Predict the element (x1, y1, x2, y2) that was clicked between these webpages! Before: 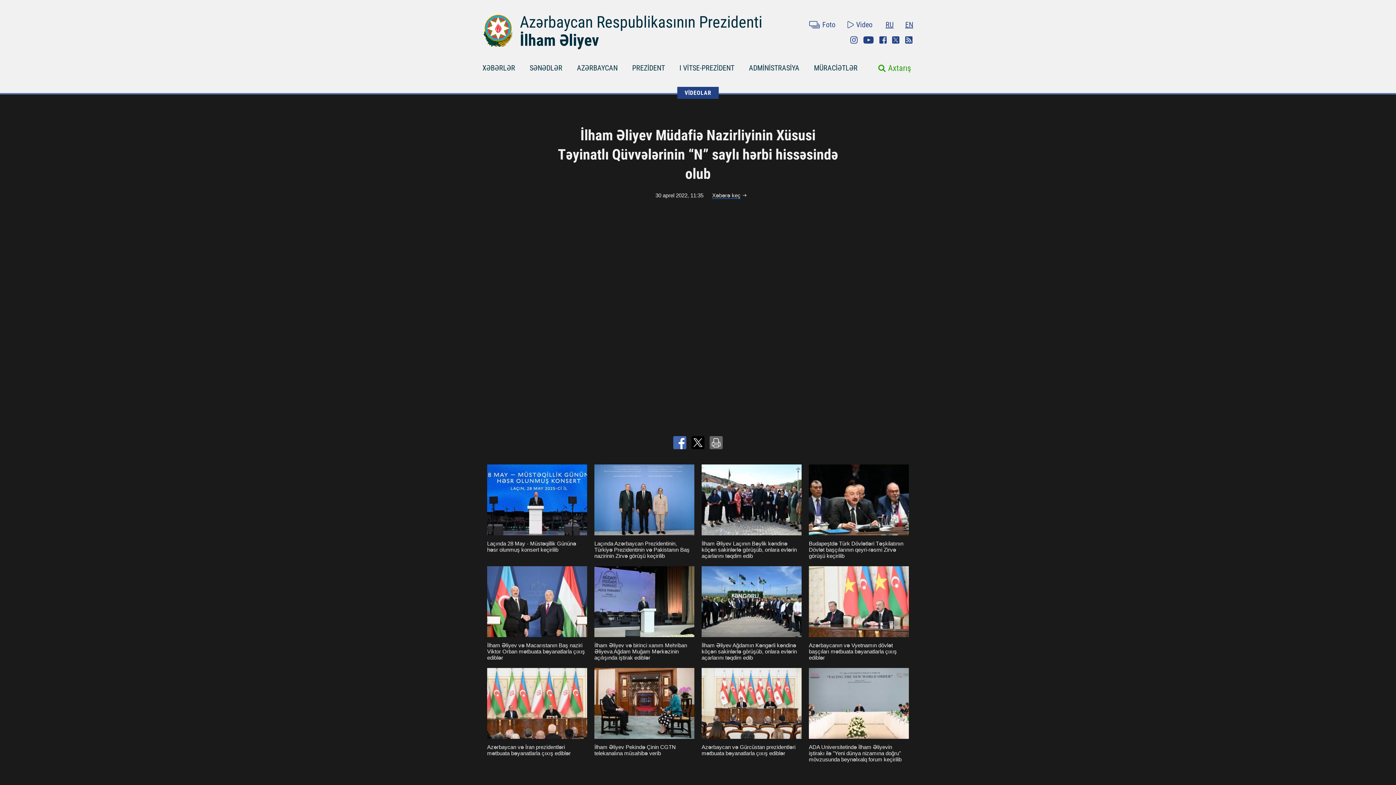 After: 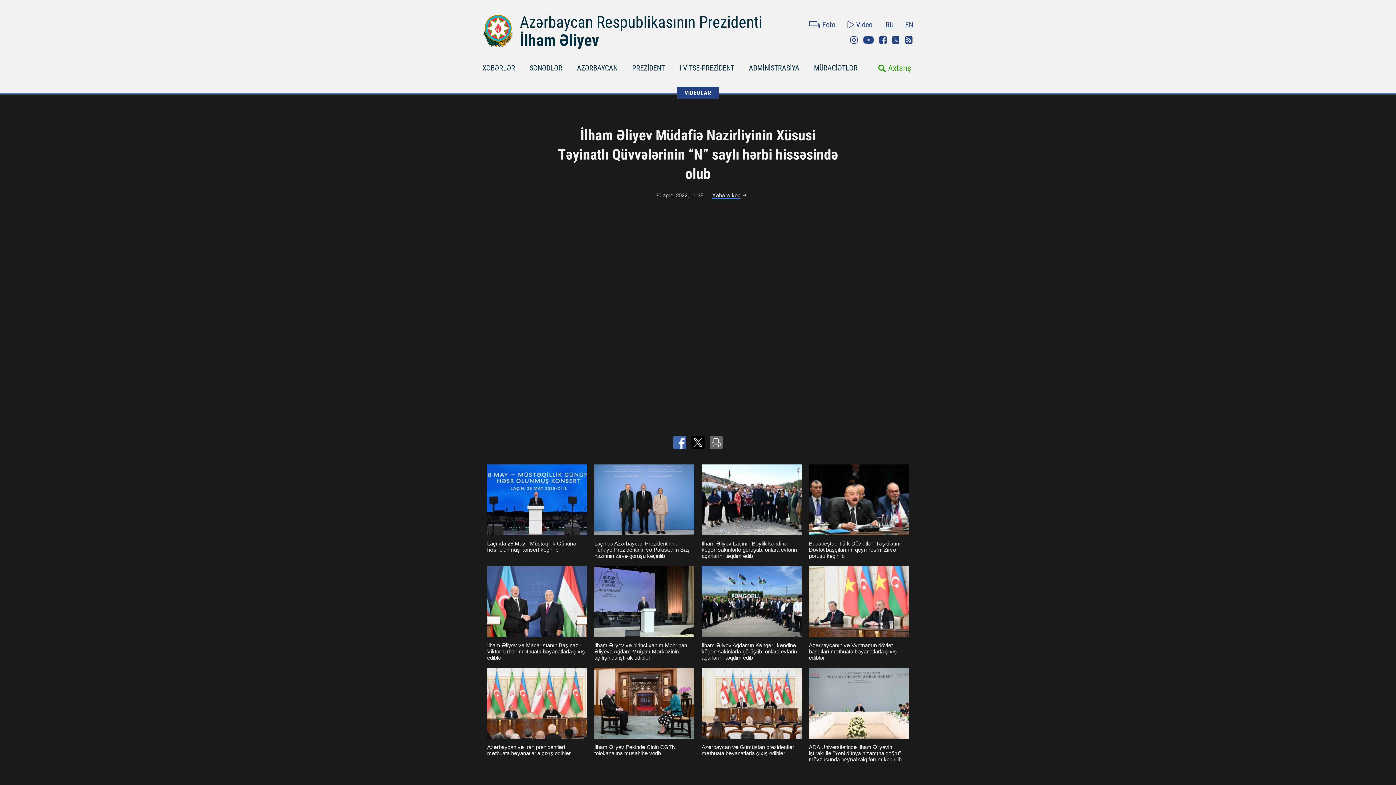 Action: bbox: (879, 36, 886, 43) label: Facebook